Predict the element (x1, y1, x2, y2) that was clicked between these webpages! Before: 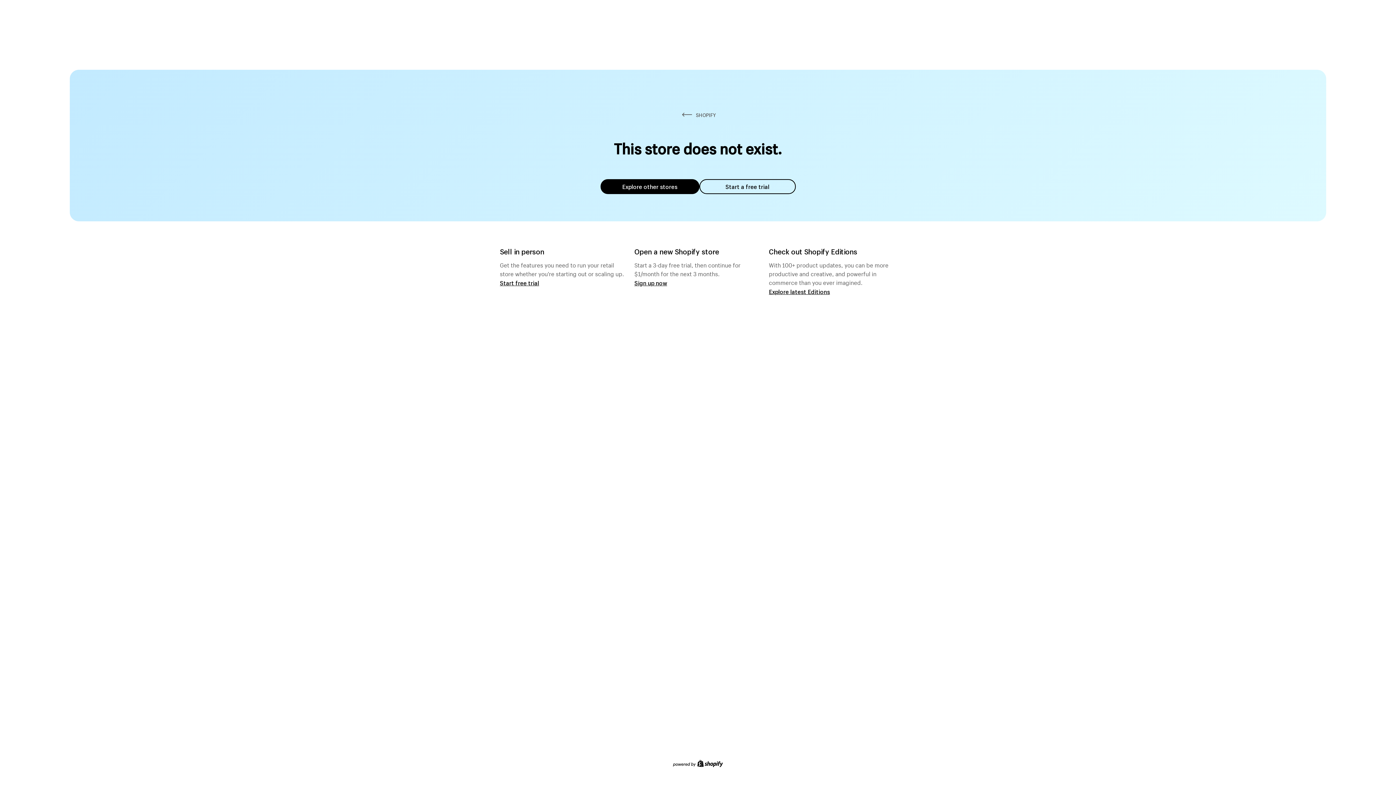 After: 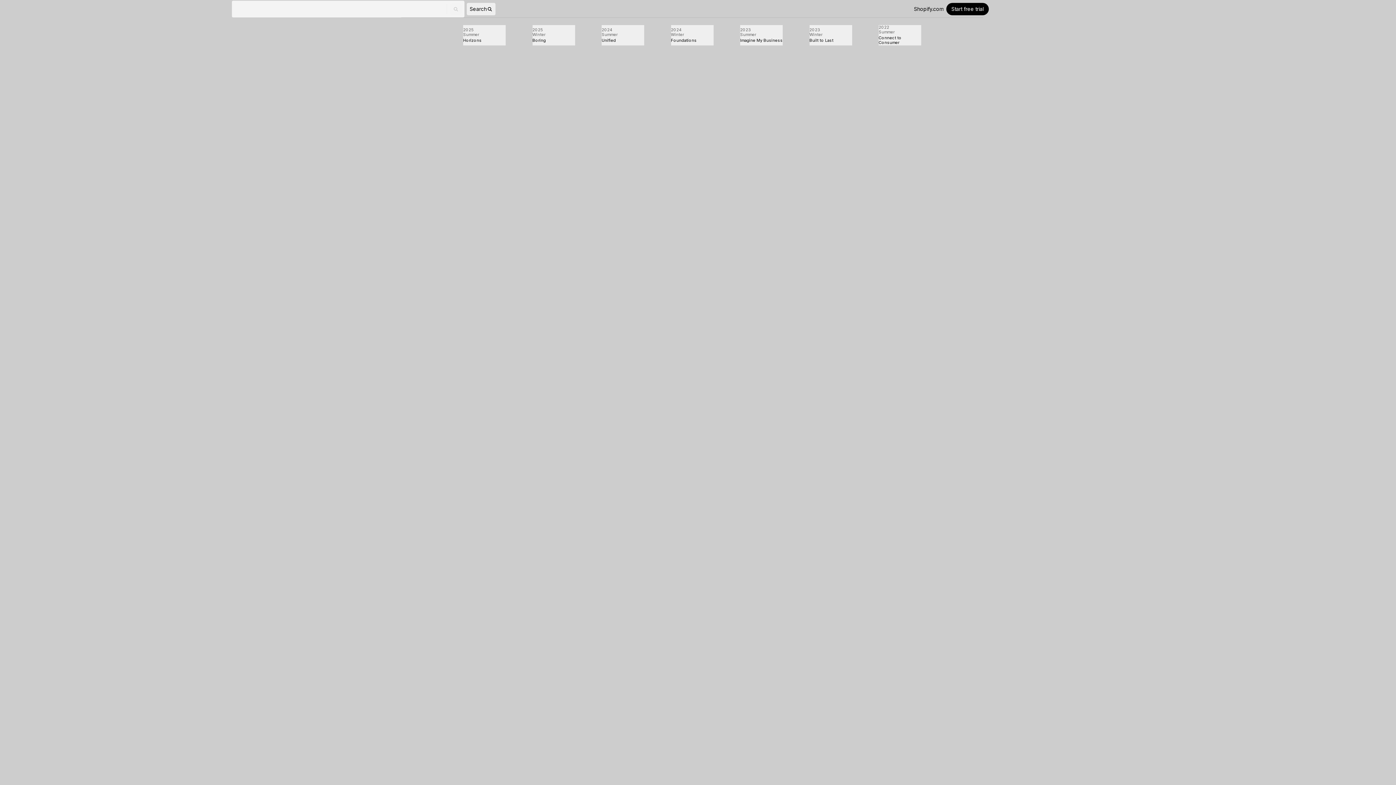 Action: bbox: (769, 287, 830, 295) label: Explore latest Editions